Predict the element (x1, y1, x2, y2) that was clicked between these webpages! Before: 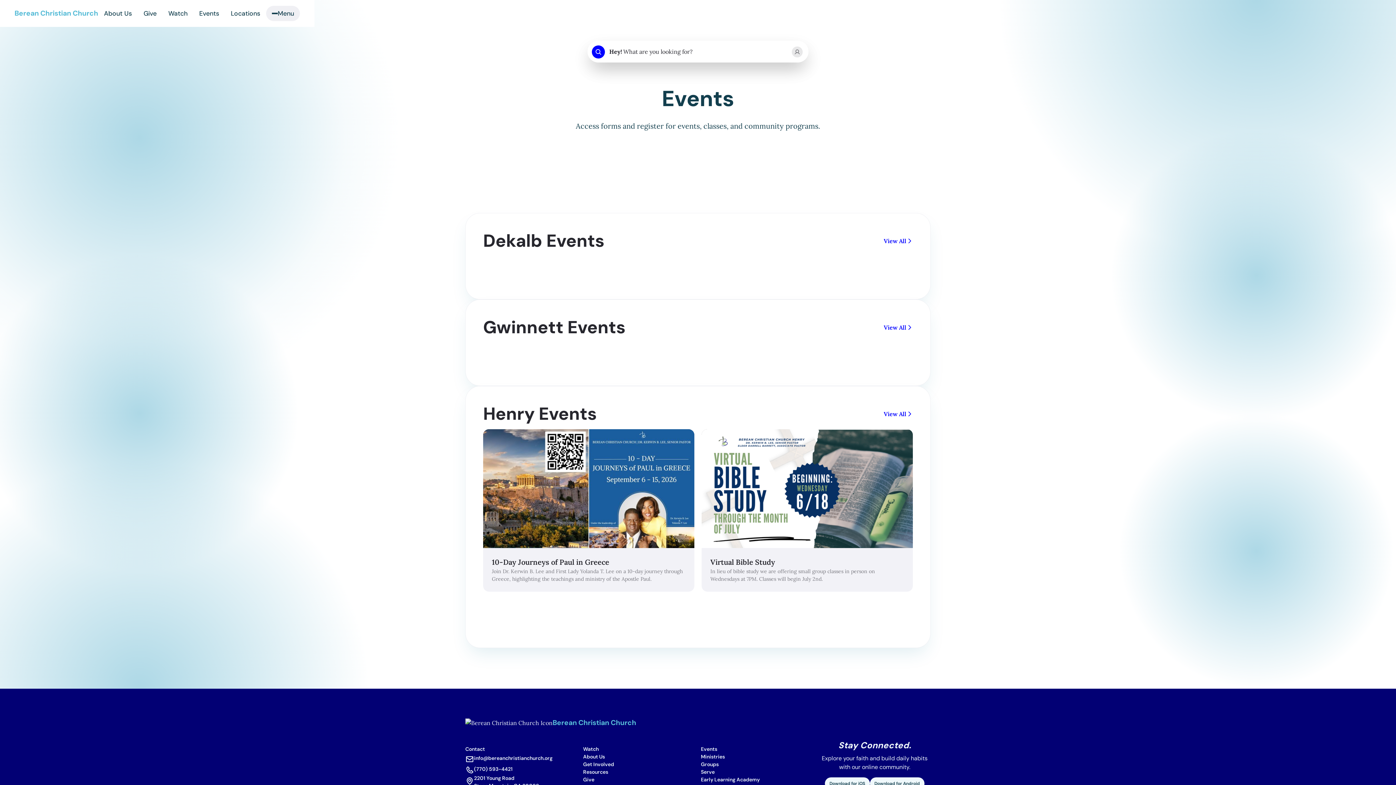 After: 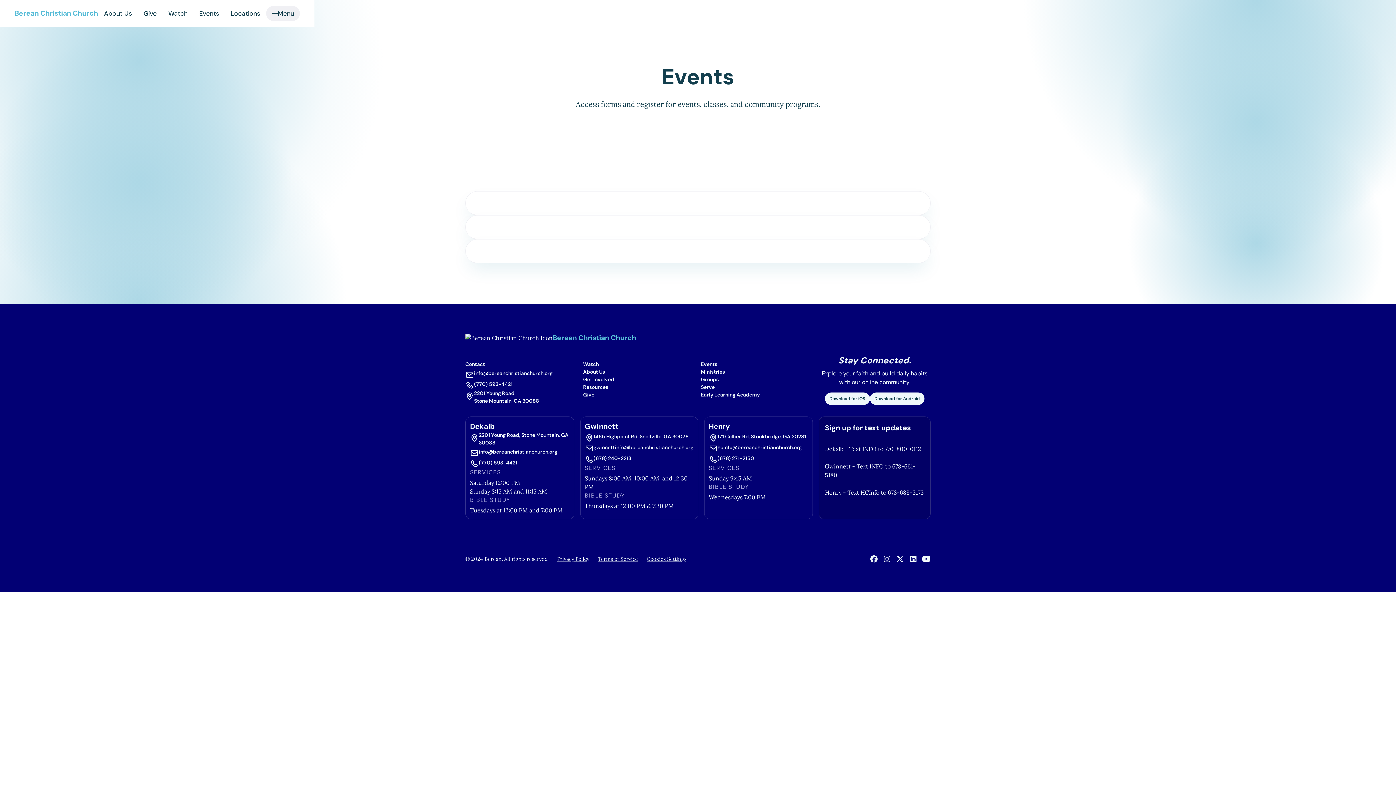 Action: bbox: (483, 429, 694, 591) label: 10-Day Journeys of Paul in Greece
Join Dr. Kerwin B. Lee and First Lady Yolanda T. Lee on a 10-day journey through Greece, highlighting the teachings and ministry of the Apostle Paul. 